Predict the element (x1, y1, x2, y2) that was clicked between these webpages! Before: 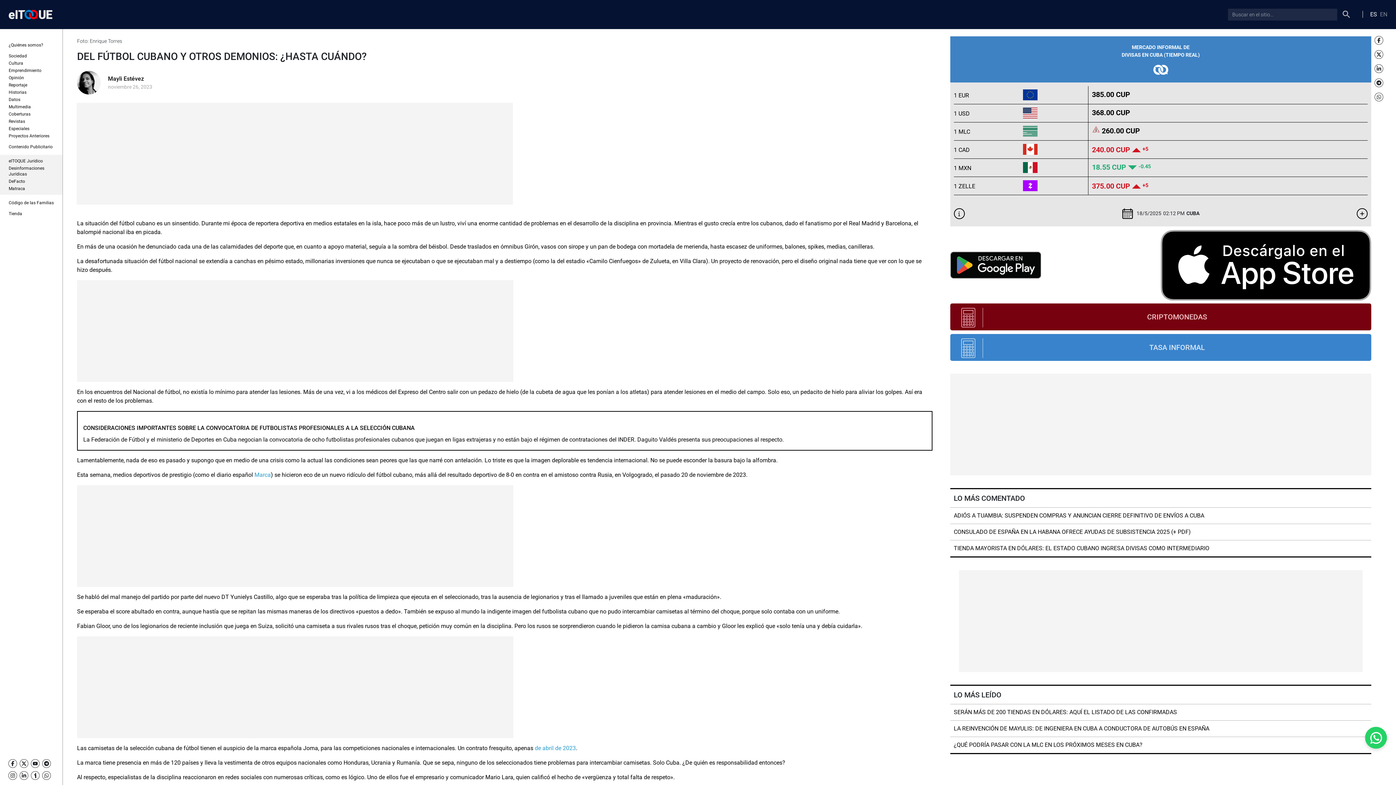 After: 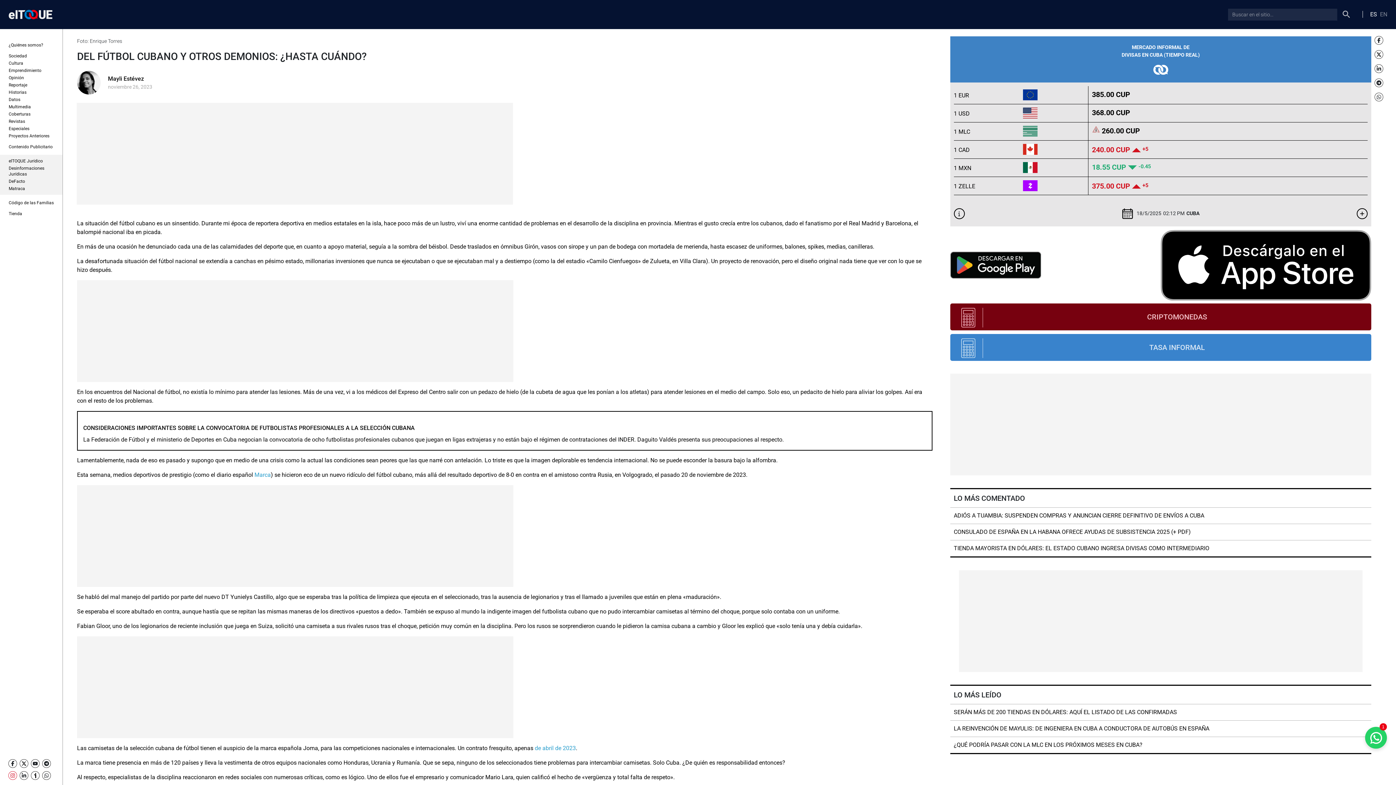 Action: bbox: (8, 772, 16, 780)